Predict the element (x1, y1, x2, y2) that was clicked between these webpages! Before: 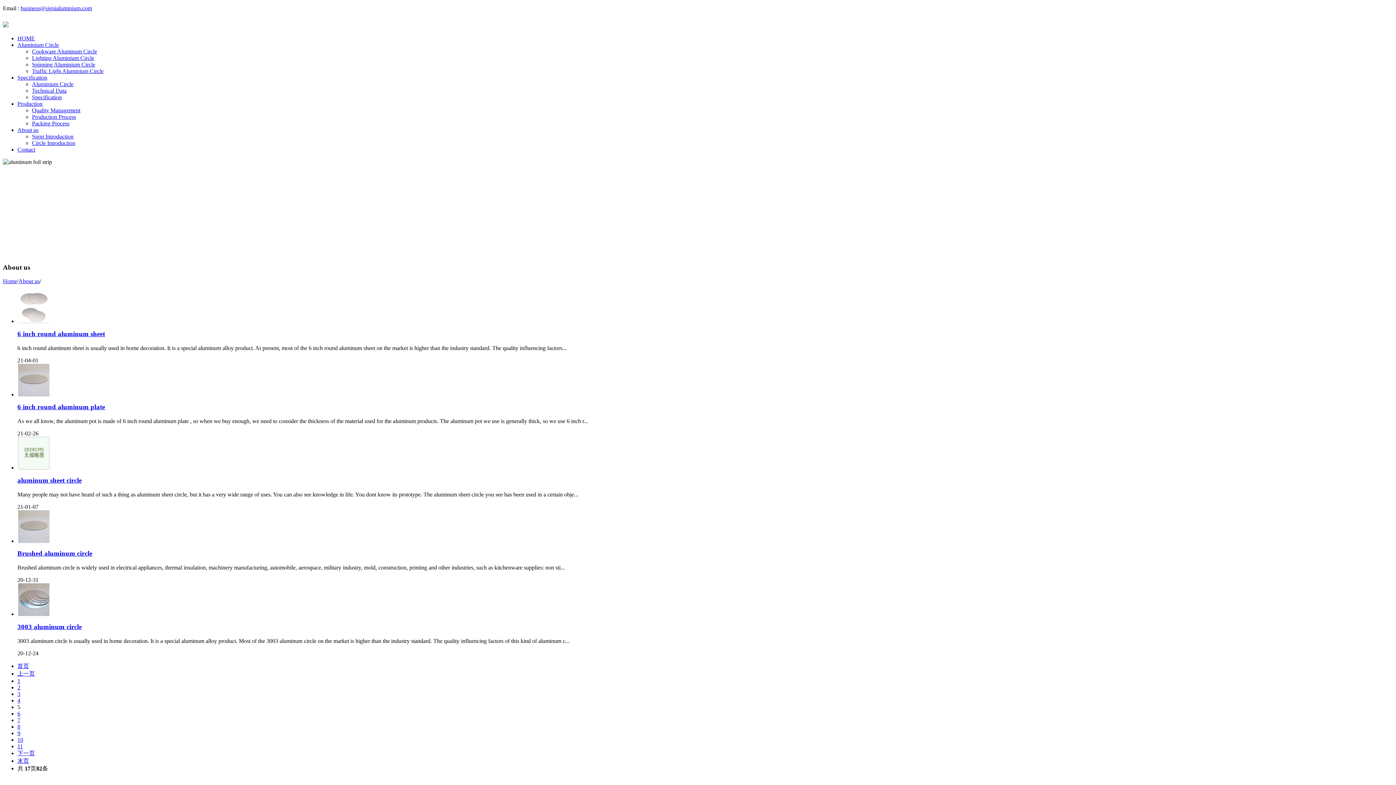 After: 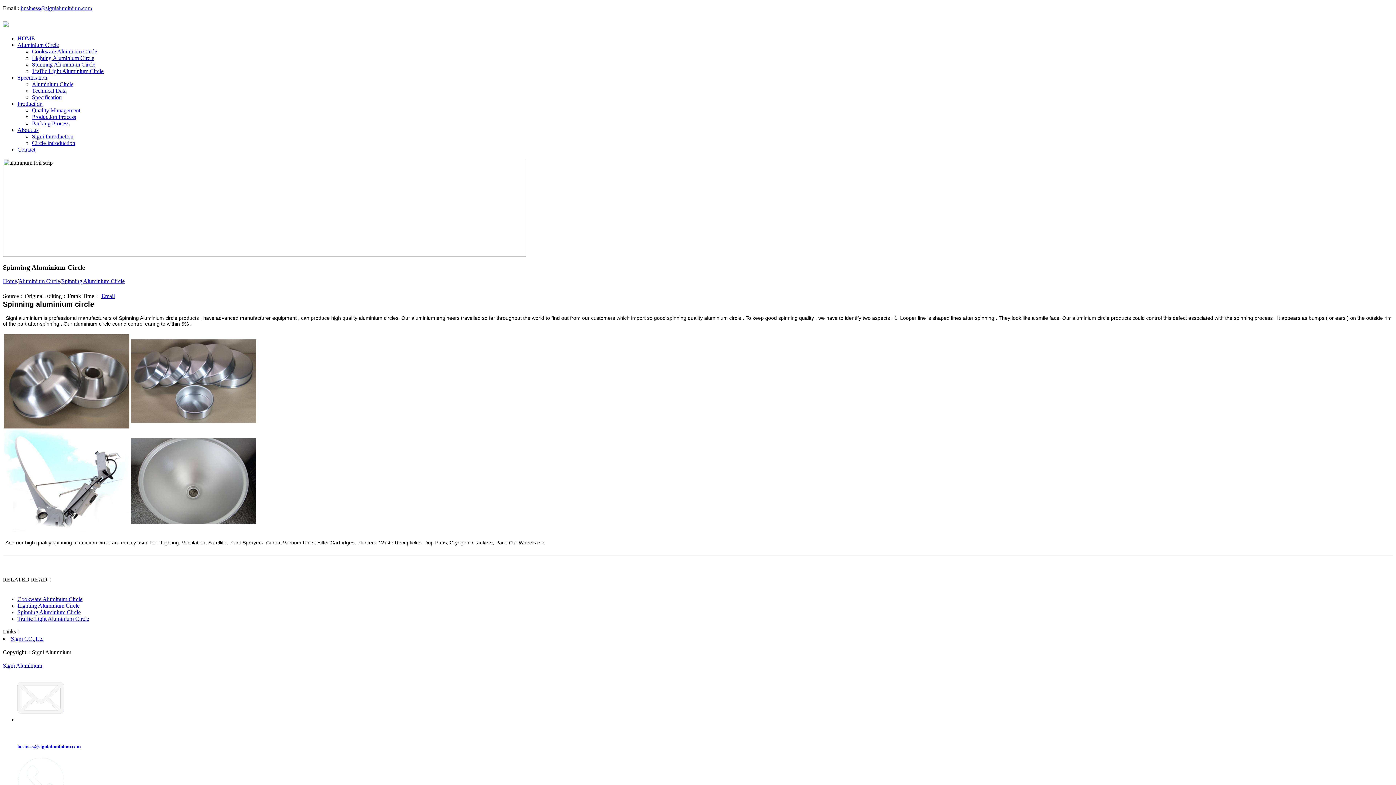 Action: bbox: (32, 61, 95, 67) label: Spinning Aluminium Circle